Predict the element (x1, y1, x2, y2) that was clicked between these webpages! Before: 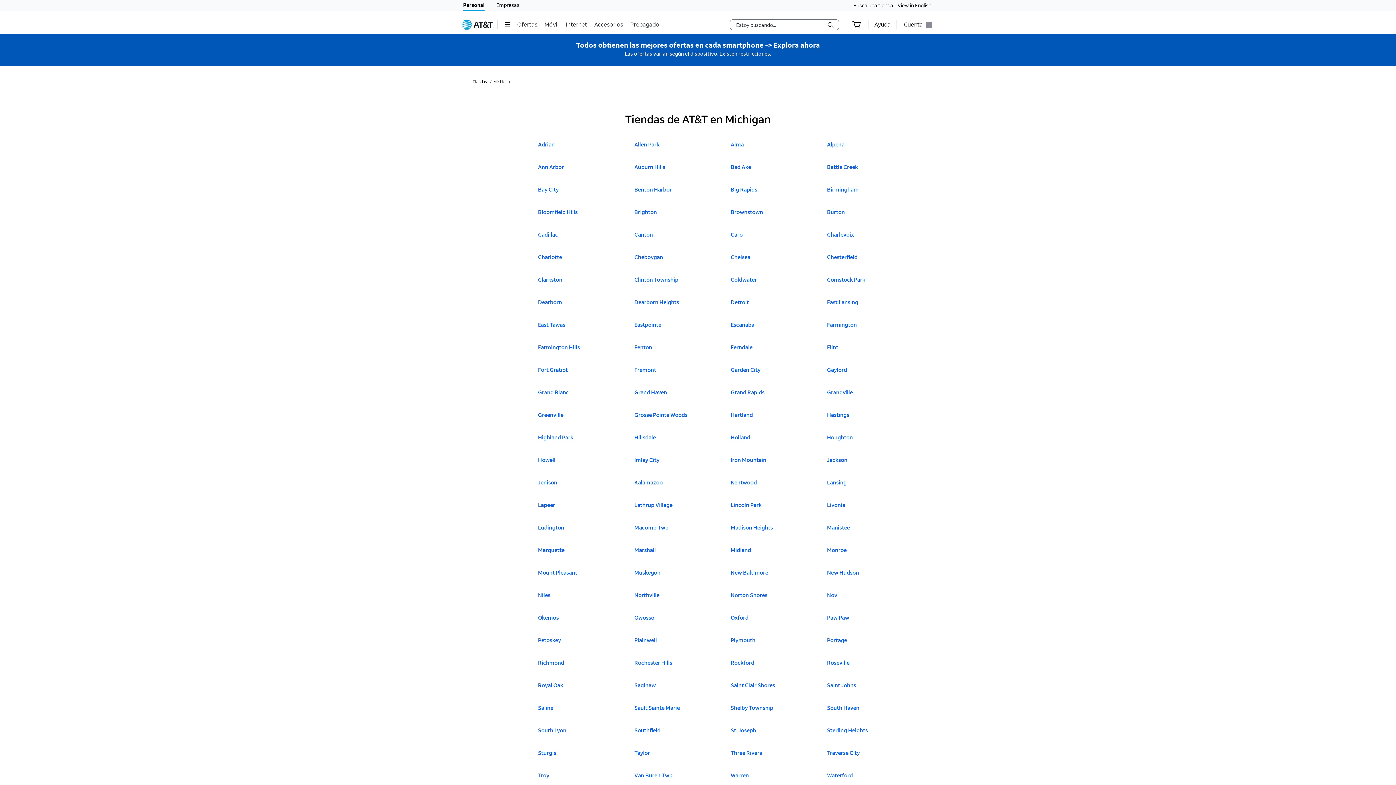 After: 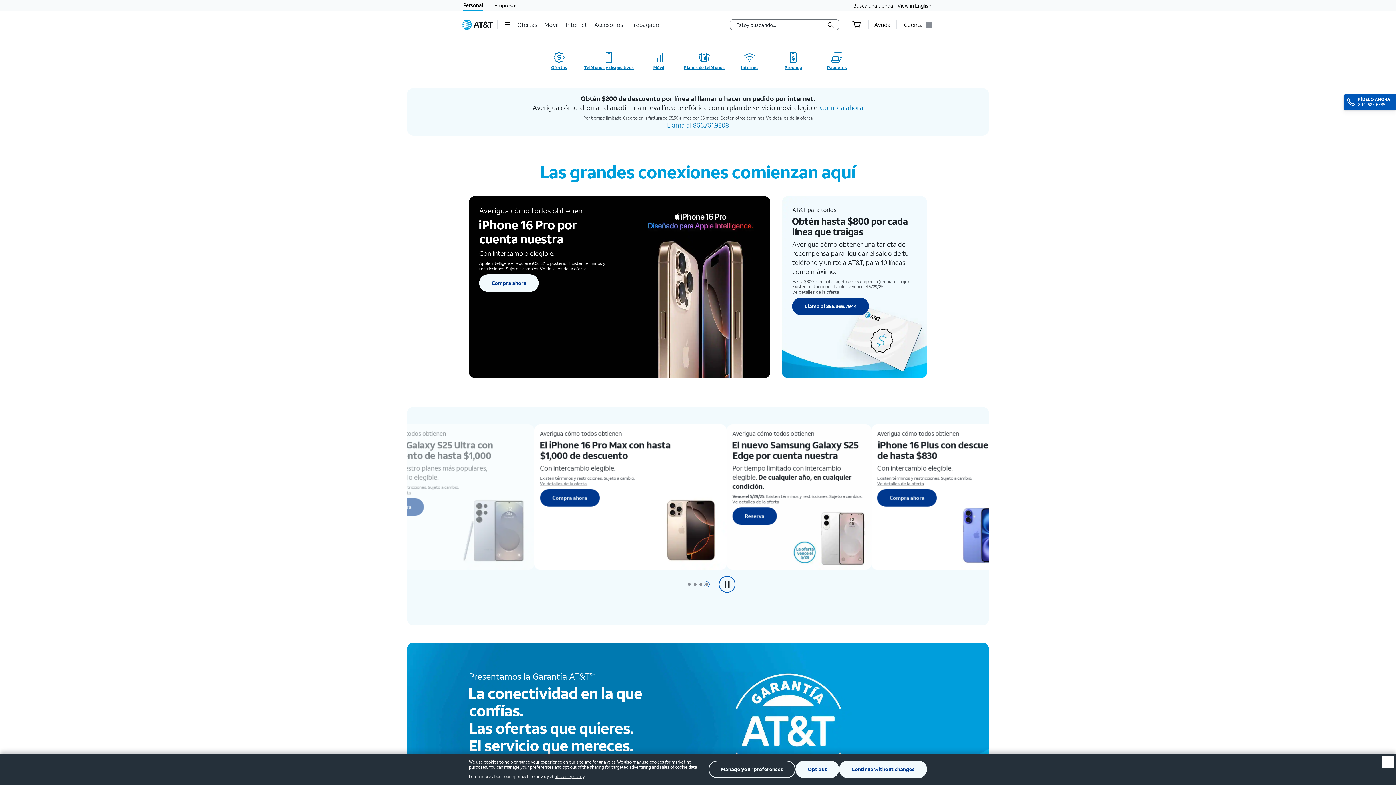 Action: label: Empresas bbox: (496, 0, 519, 10)